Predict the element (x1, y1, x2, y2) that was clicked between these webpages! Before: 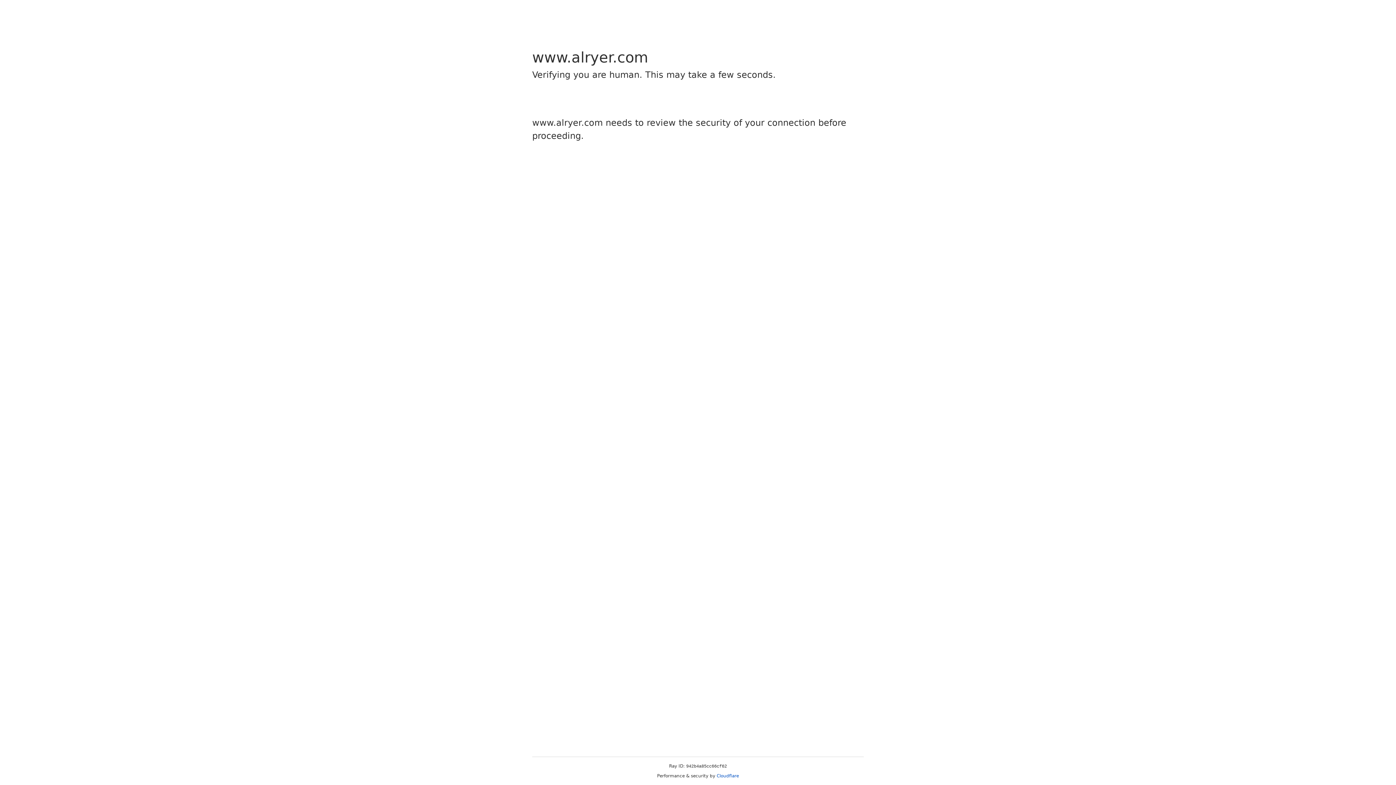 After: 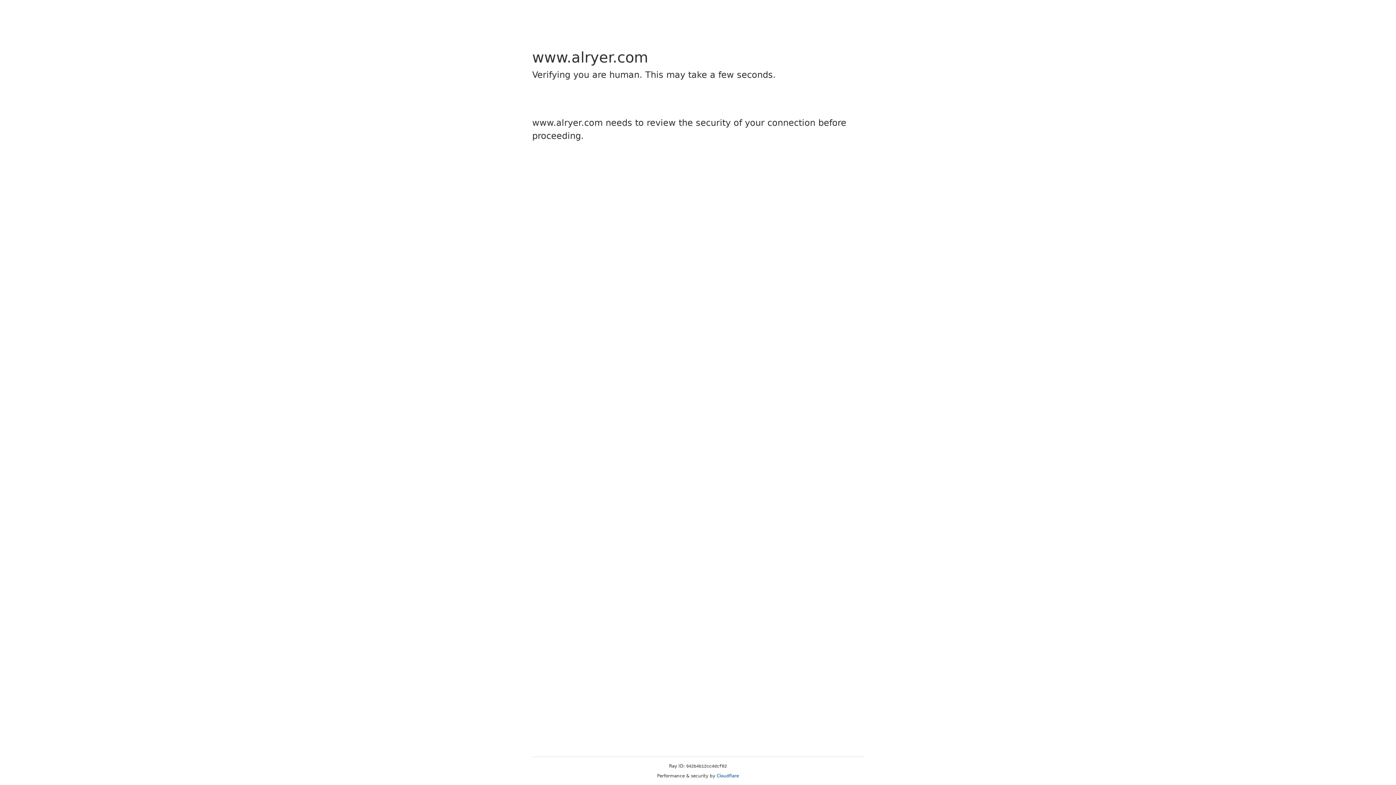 Action: label: Cloudflare bbox: (716, 773, 739, 778)